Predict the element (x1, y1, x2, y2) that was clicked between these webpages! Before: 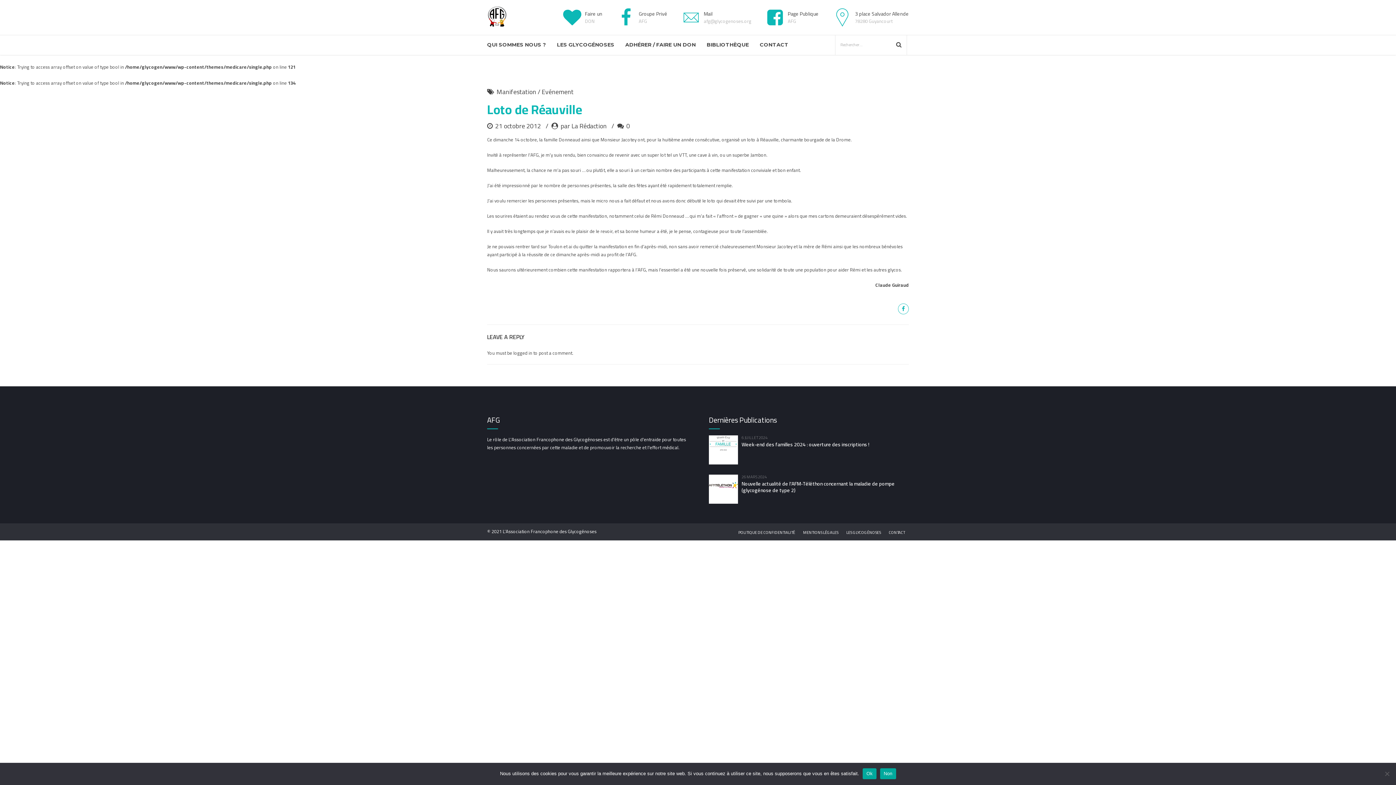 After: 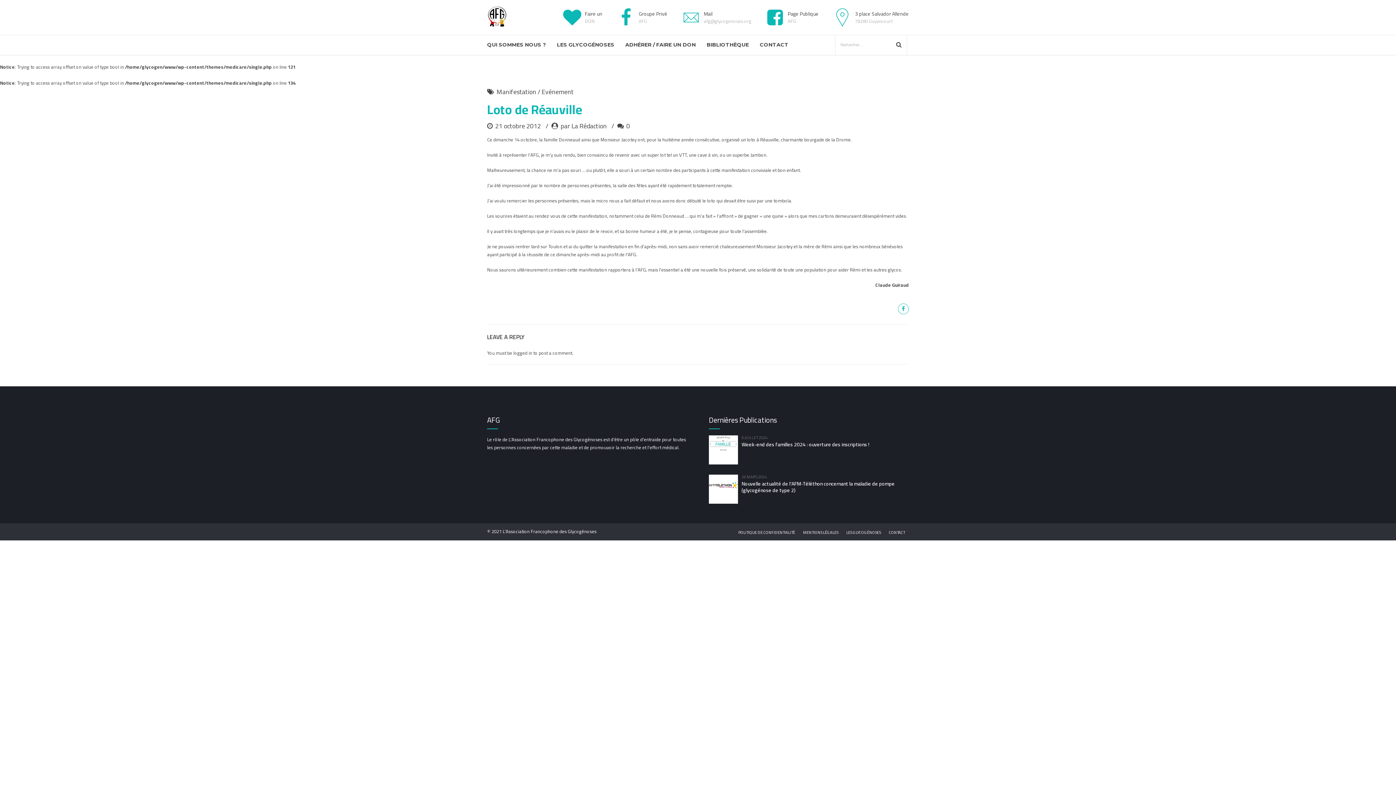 Action: label: Ok bbox: (863, 768, 876, 779)